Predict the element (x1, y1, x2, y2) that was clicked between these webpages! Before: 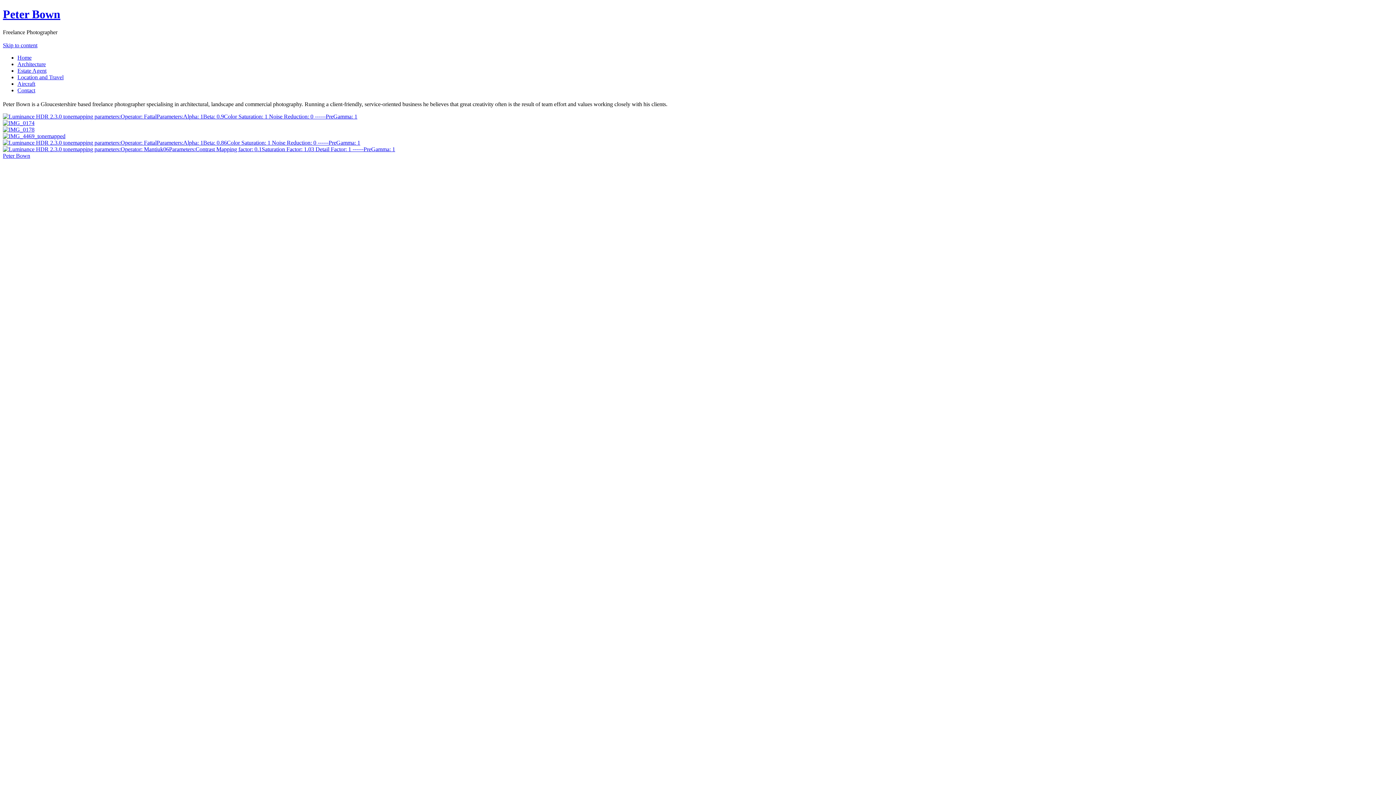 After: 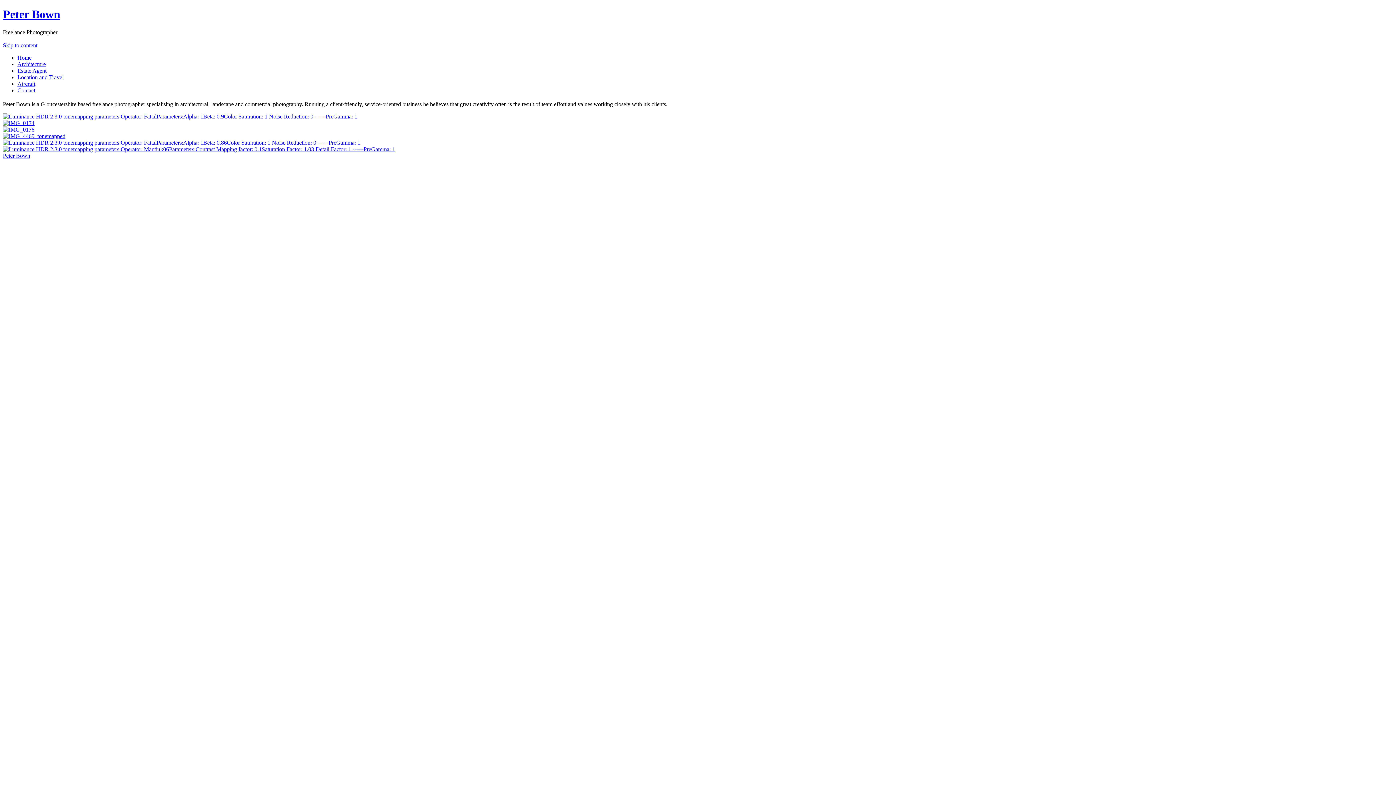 Action: bbox: (2, 42, 37, 48) label: Skip to content